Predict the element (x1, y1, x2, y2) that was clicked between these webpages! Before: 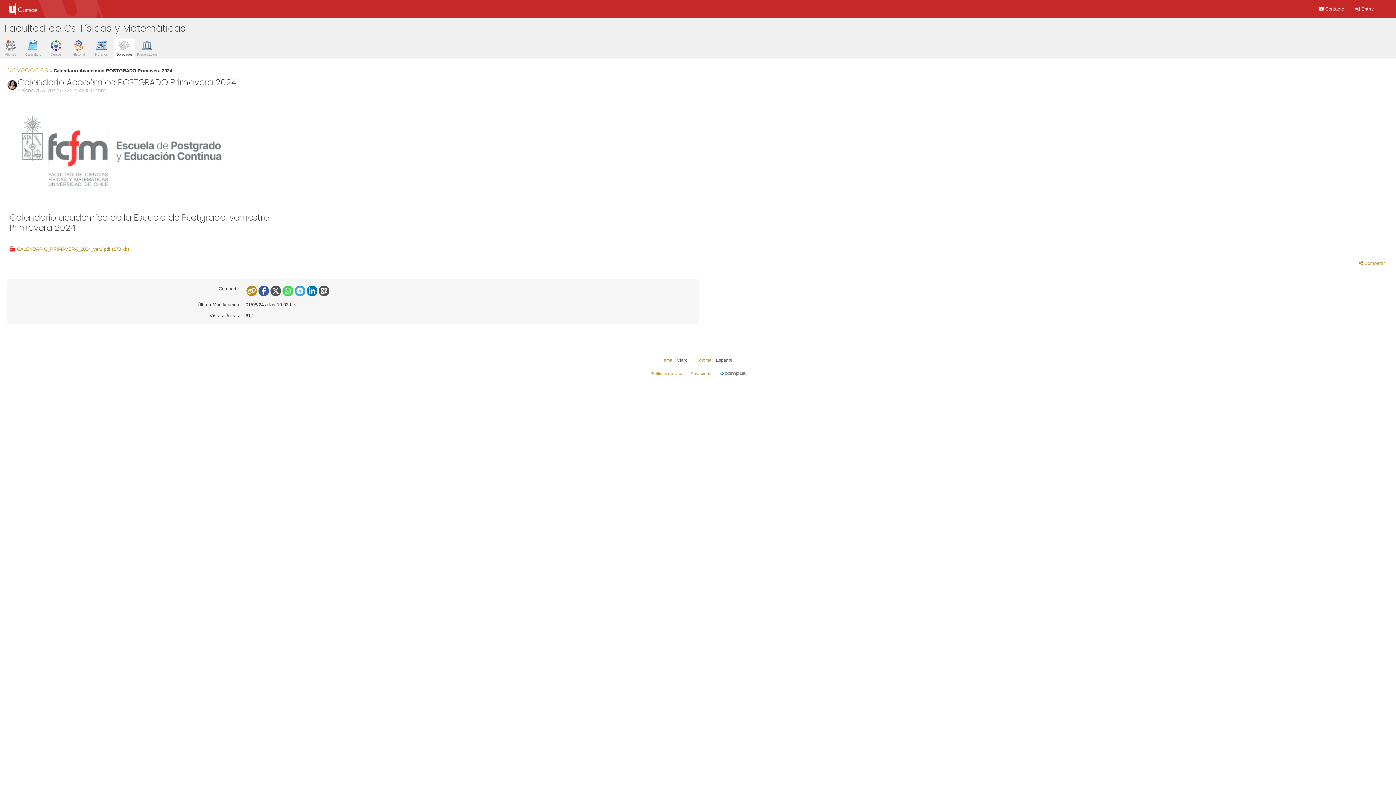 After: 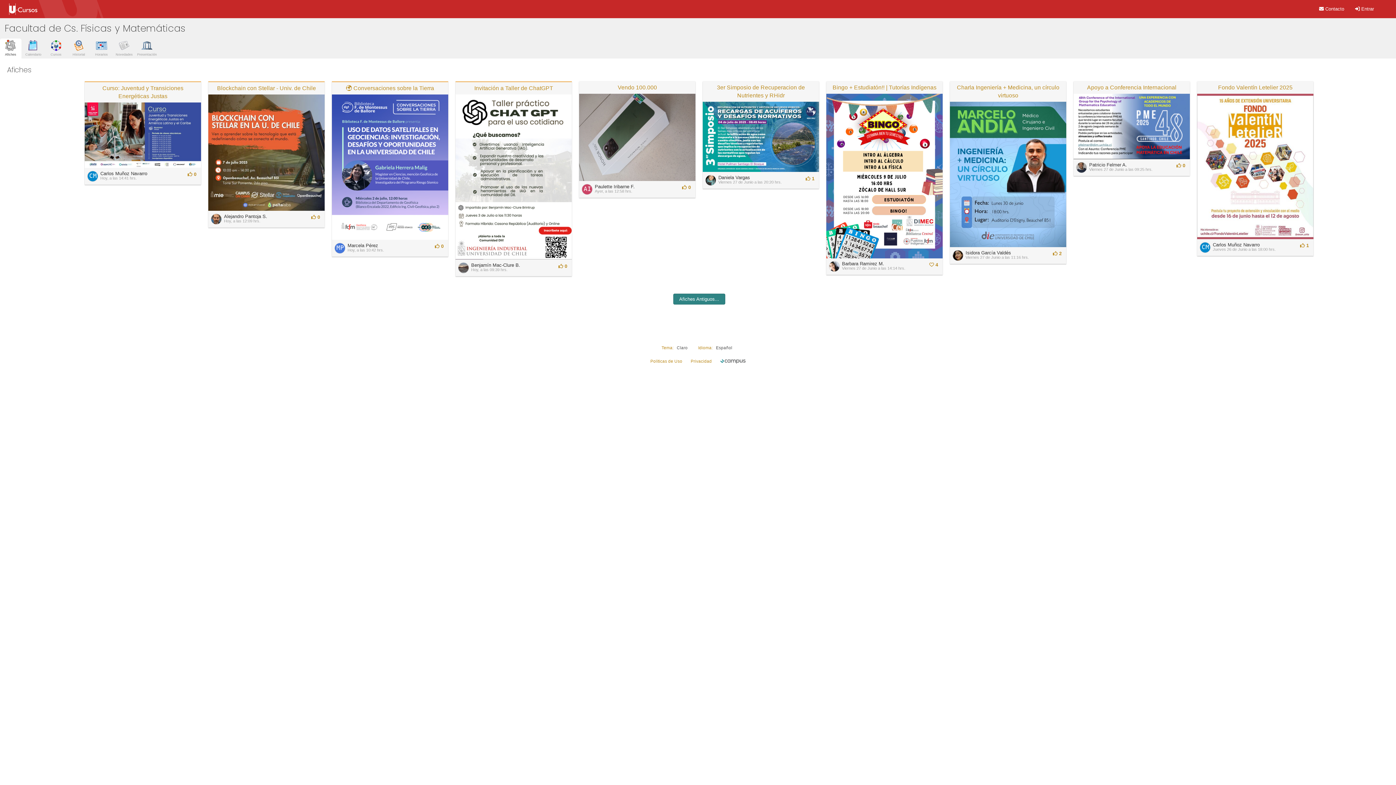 Action: bbox: (0, 42, 20, 56) label: Afiches